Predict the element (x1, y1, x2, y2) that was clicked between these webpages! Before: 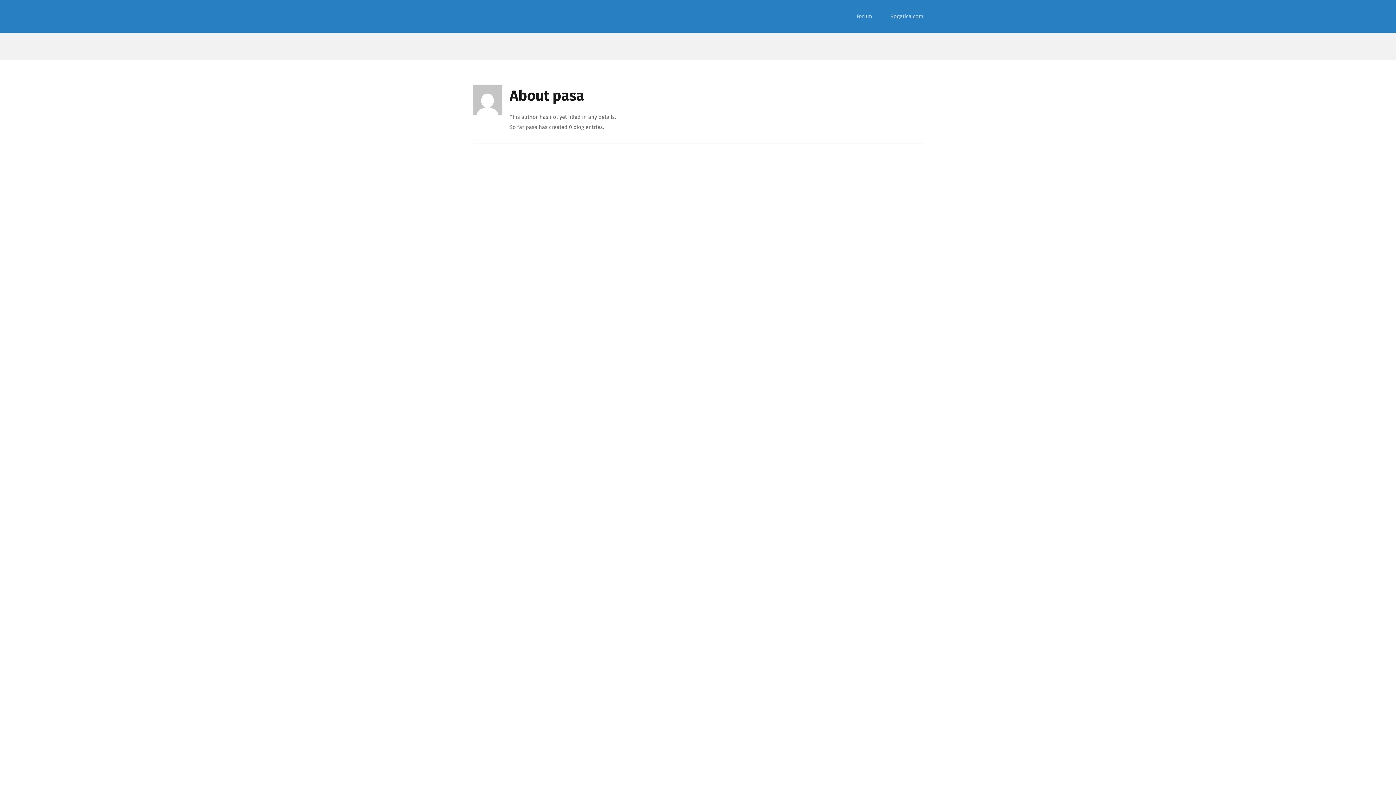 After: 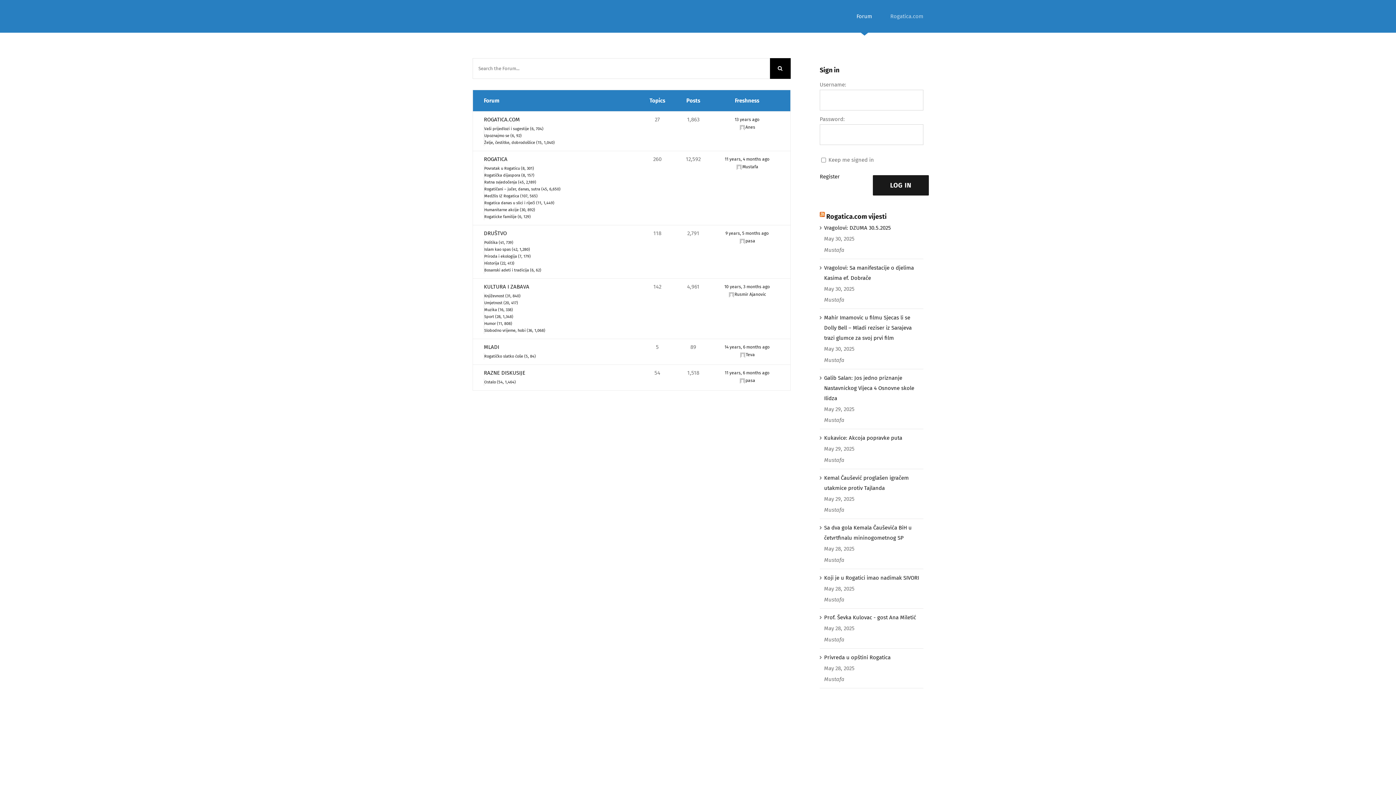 Action: bbox: (472, 16, 585, 16)